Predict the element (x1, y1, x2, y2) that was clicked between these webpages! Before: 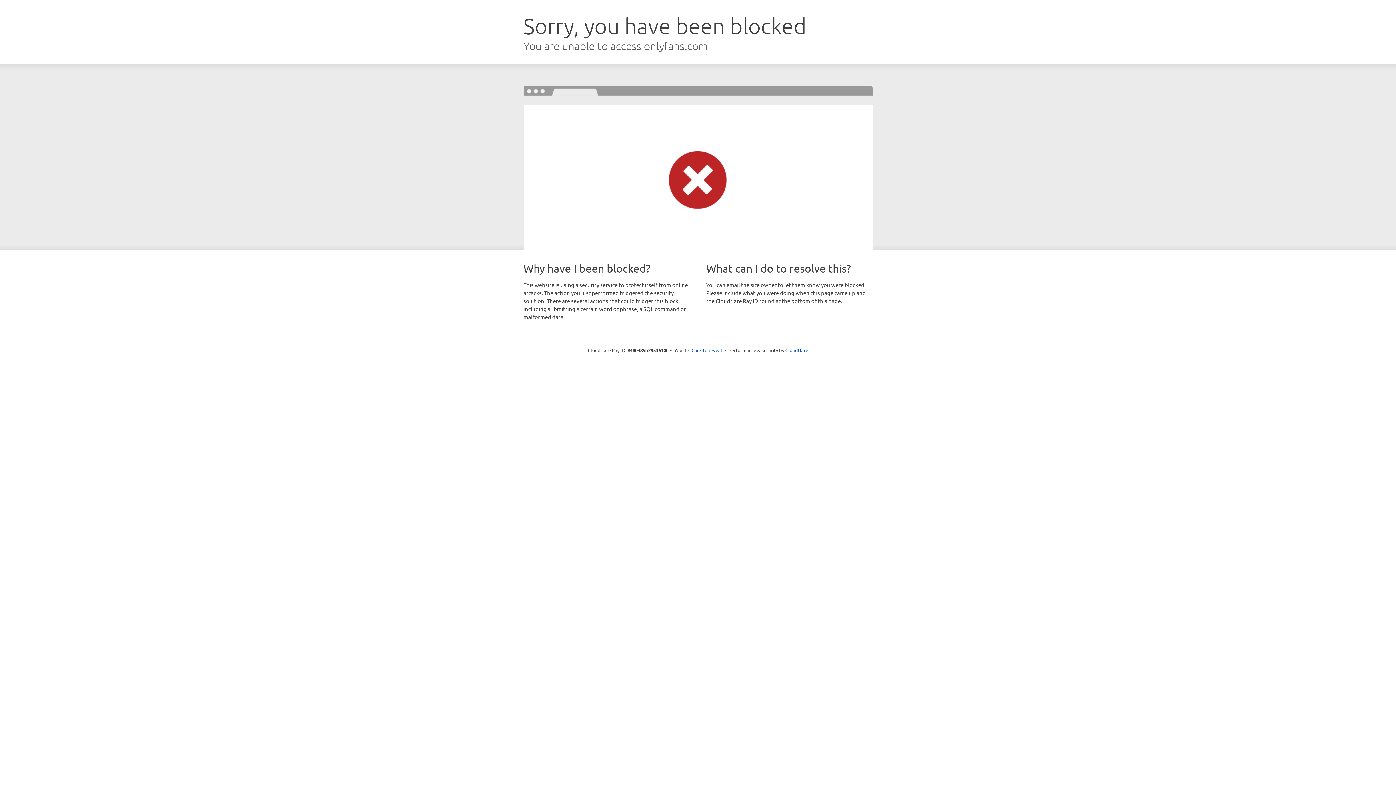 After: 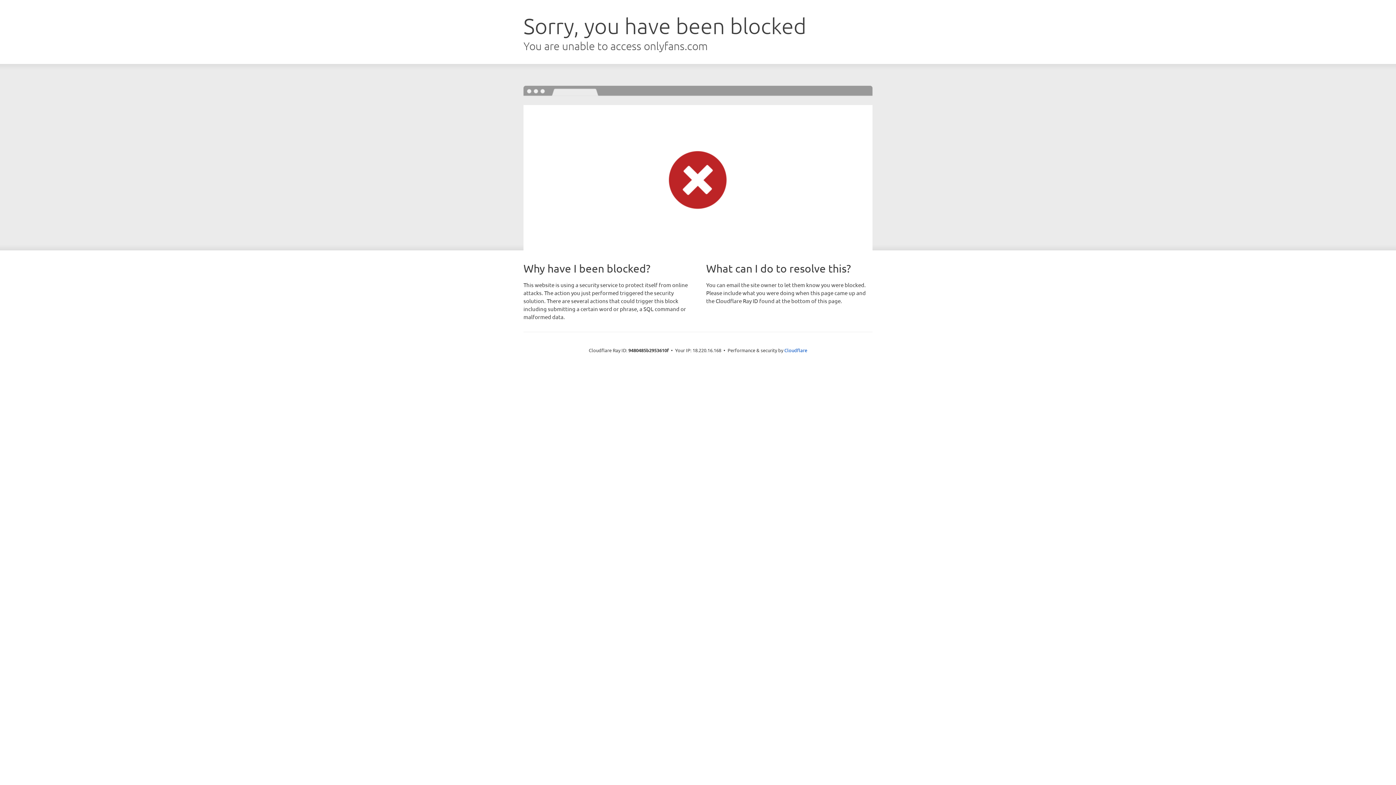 Action: bbox: (691, 346, 722, 353) label: Click to reveal